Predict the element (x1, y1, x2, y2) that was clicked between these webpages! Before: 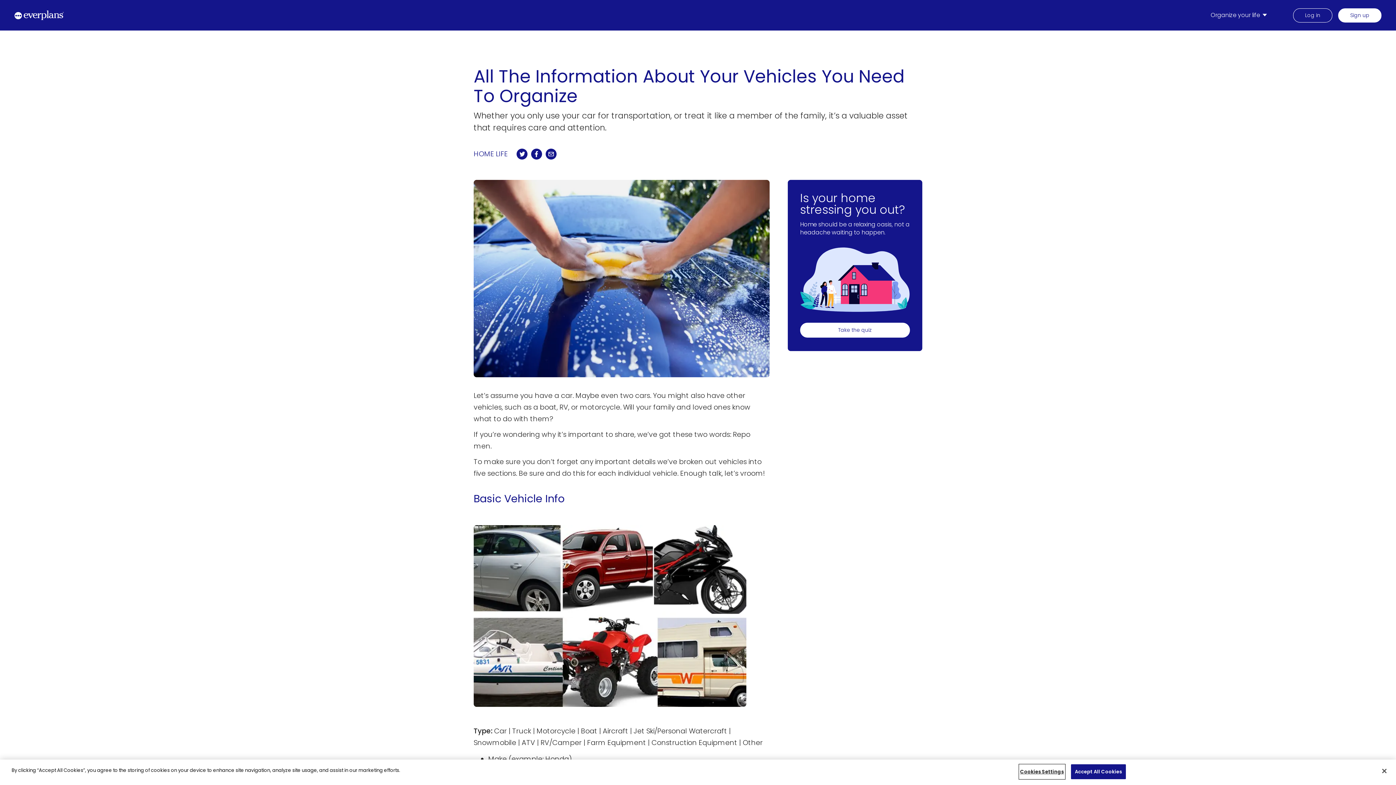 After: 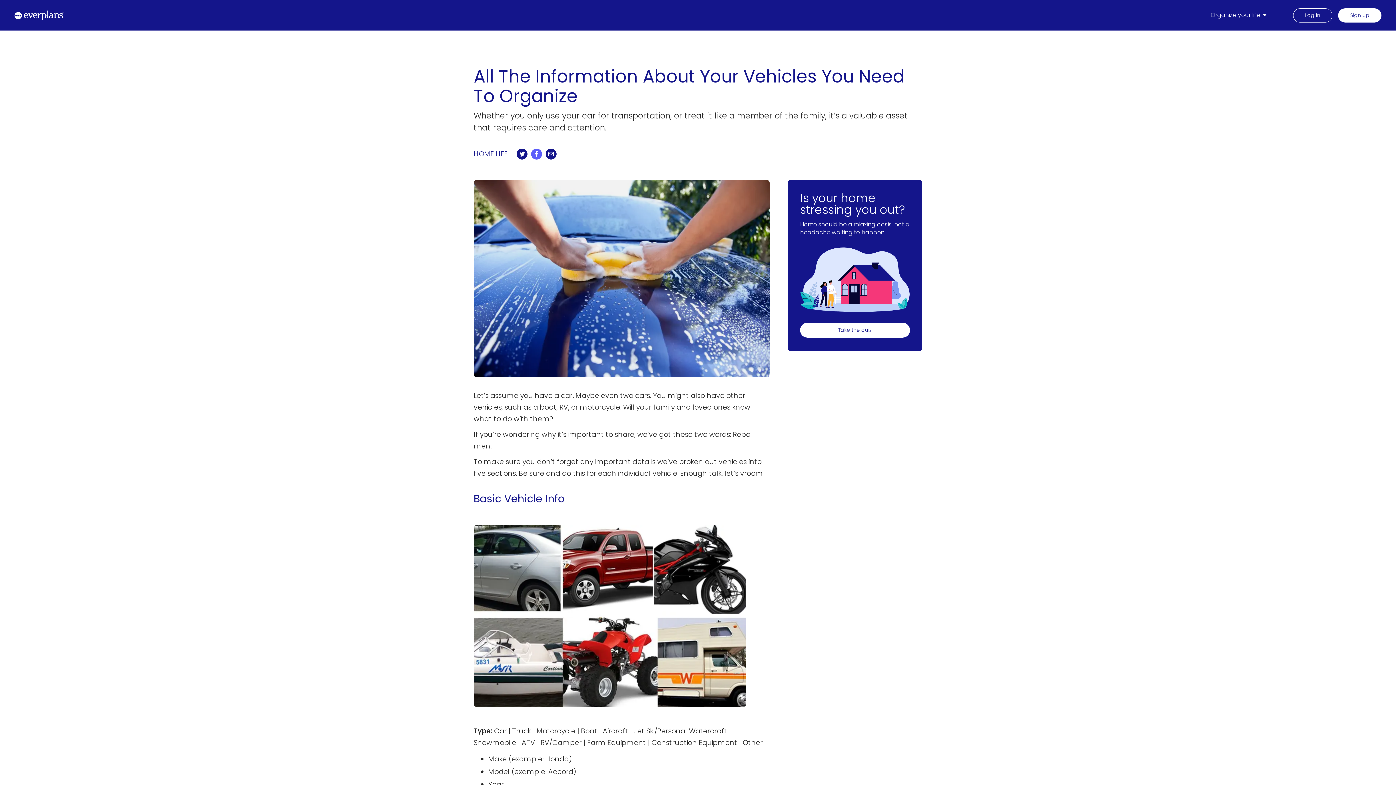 Action: bbox: (531, 153, 542, 161)